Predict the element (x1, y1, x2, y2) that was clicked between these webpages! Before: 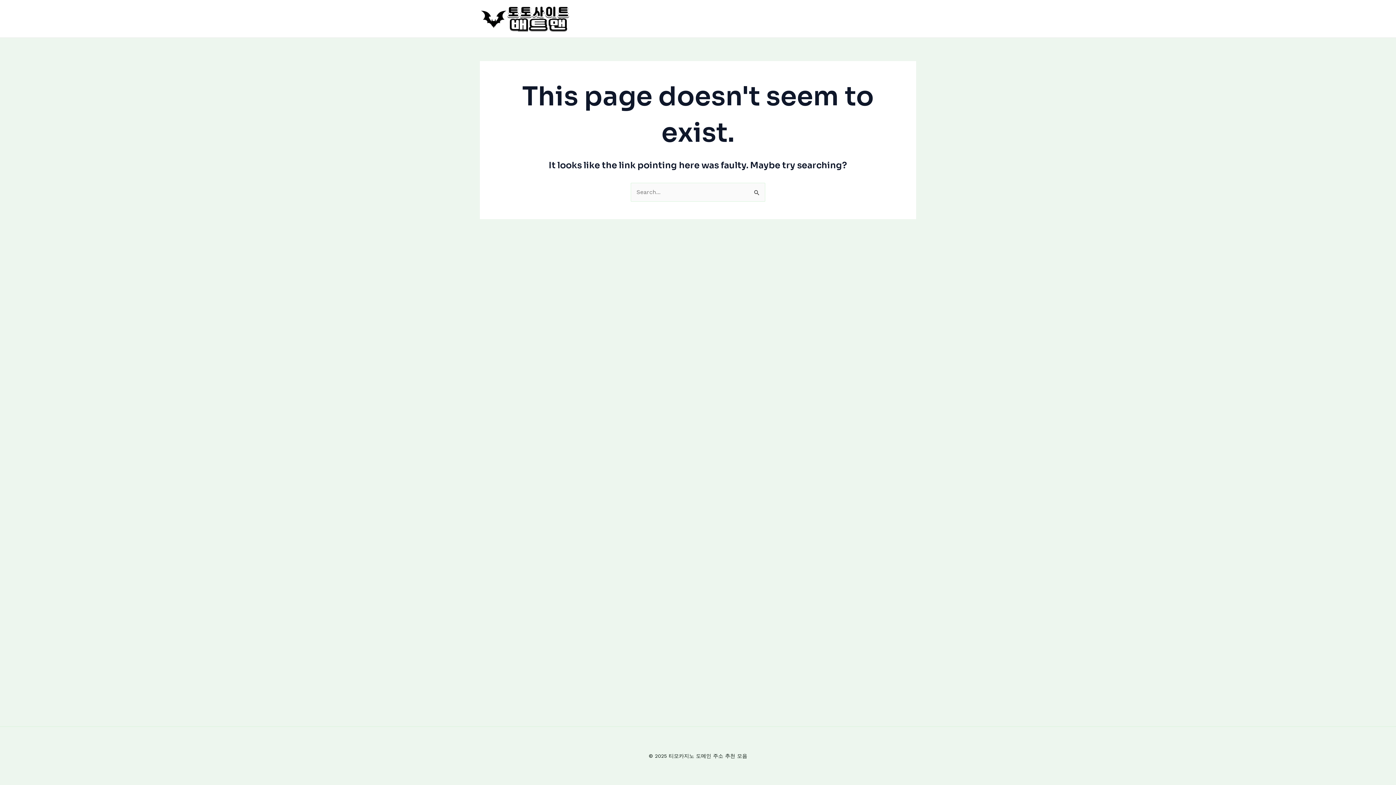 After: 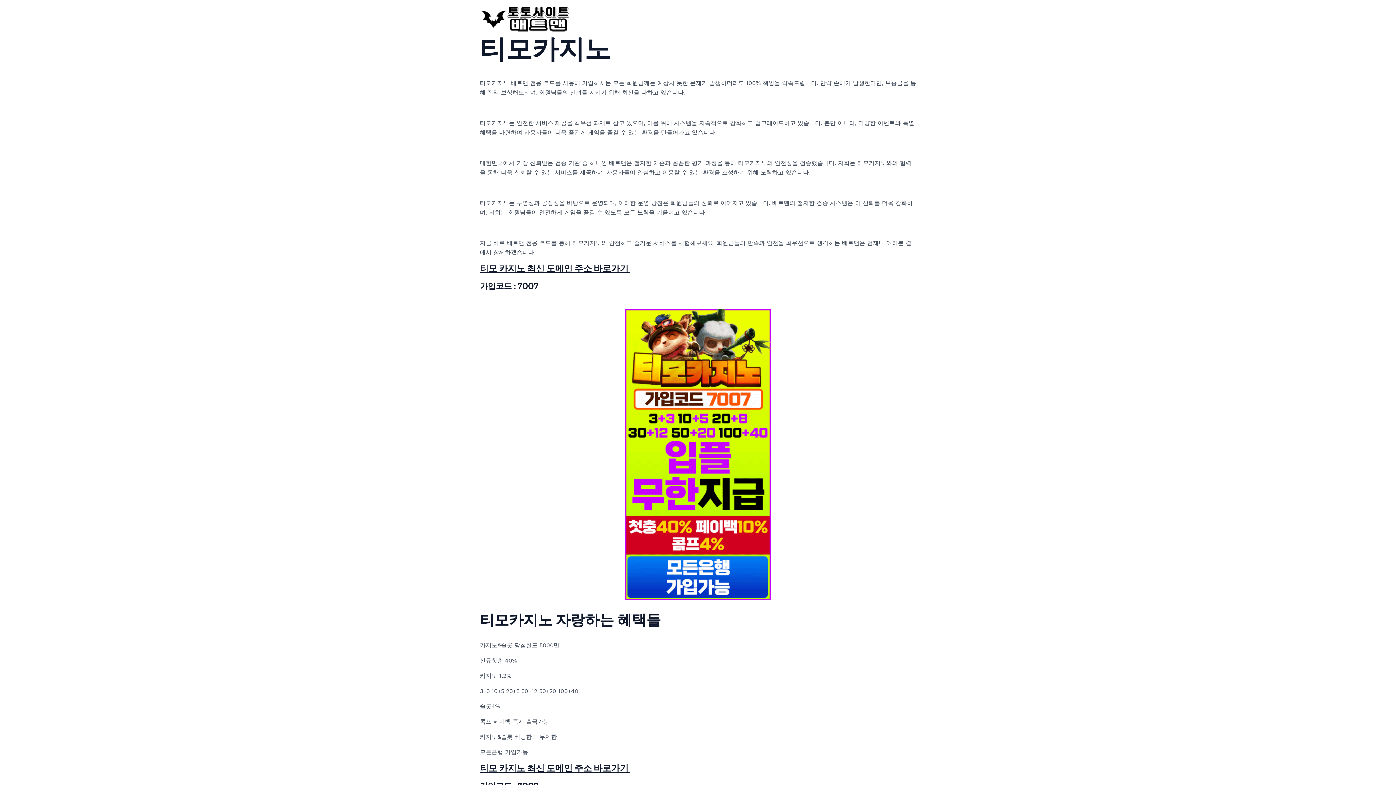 Action: bbox: (480, 14, 570, 21)